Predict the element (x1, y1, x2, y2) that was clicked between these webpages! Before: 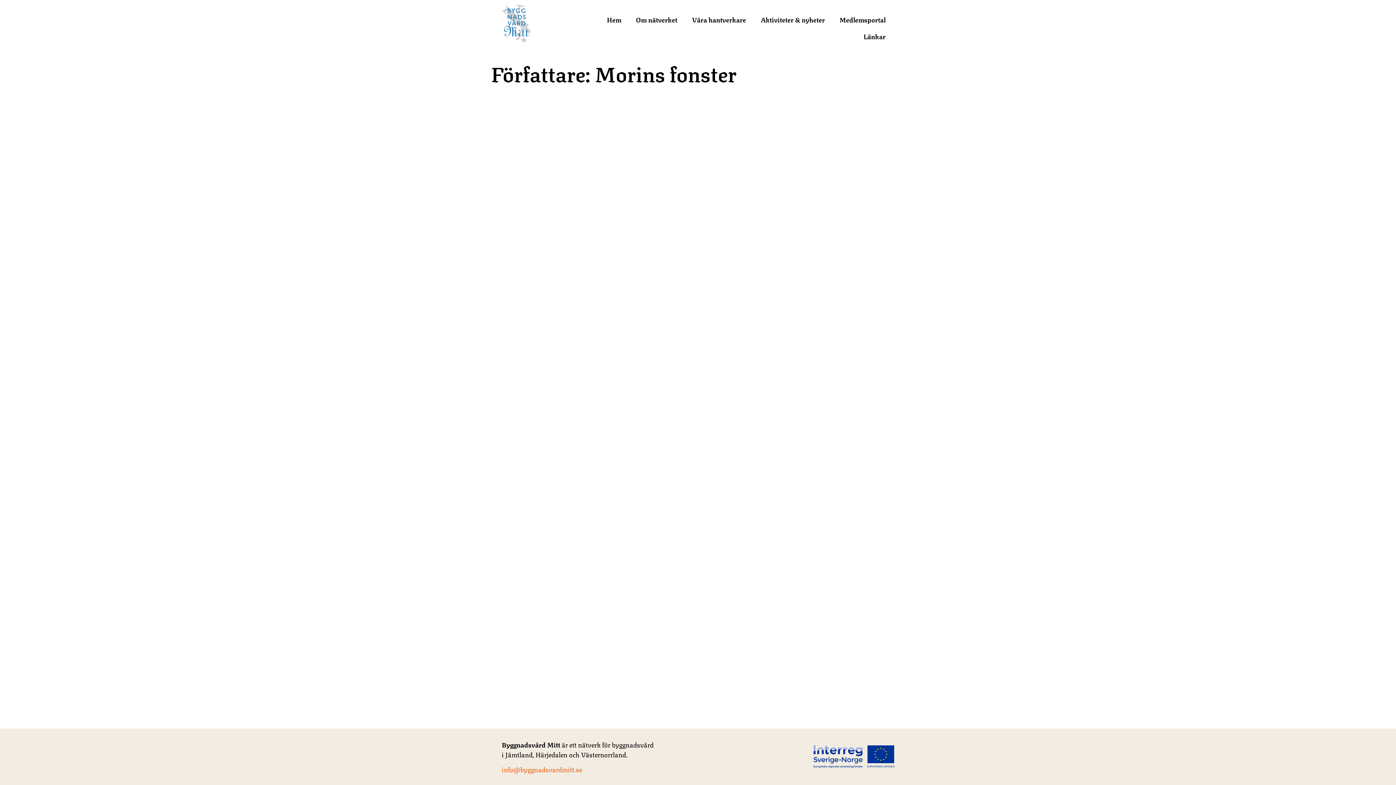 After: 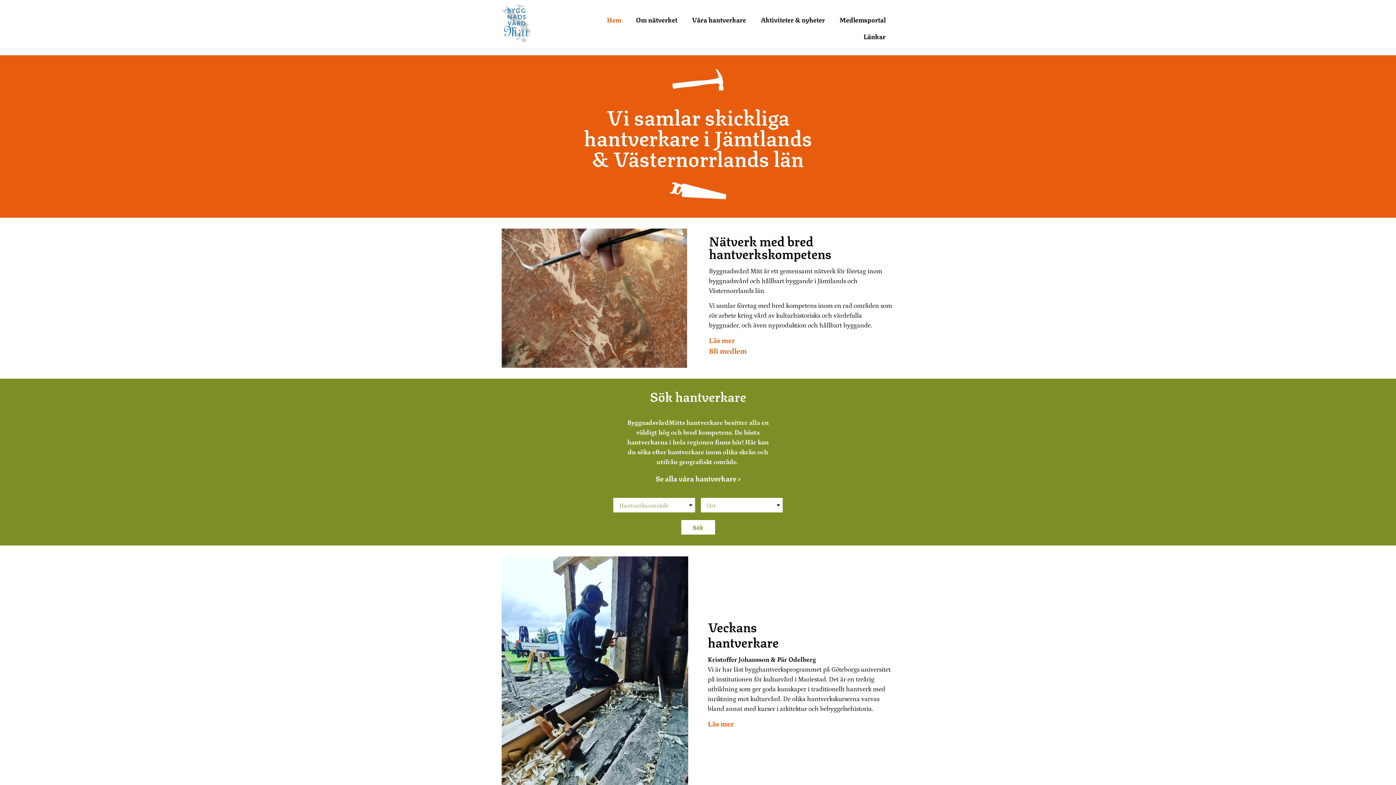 Action: label: Hem bbox: (599, 10, 628, 27)